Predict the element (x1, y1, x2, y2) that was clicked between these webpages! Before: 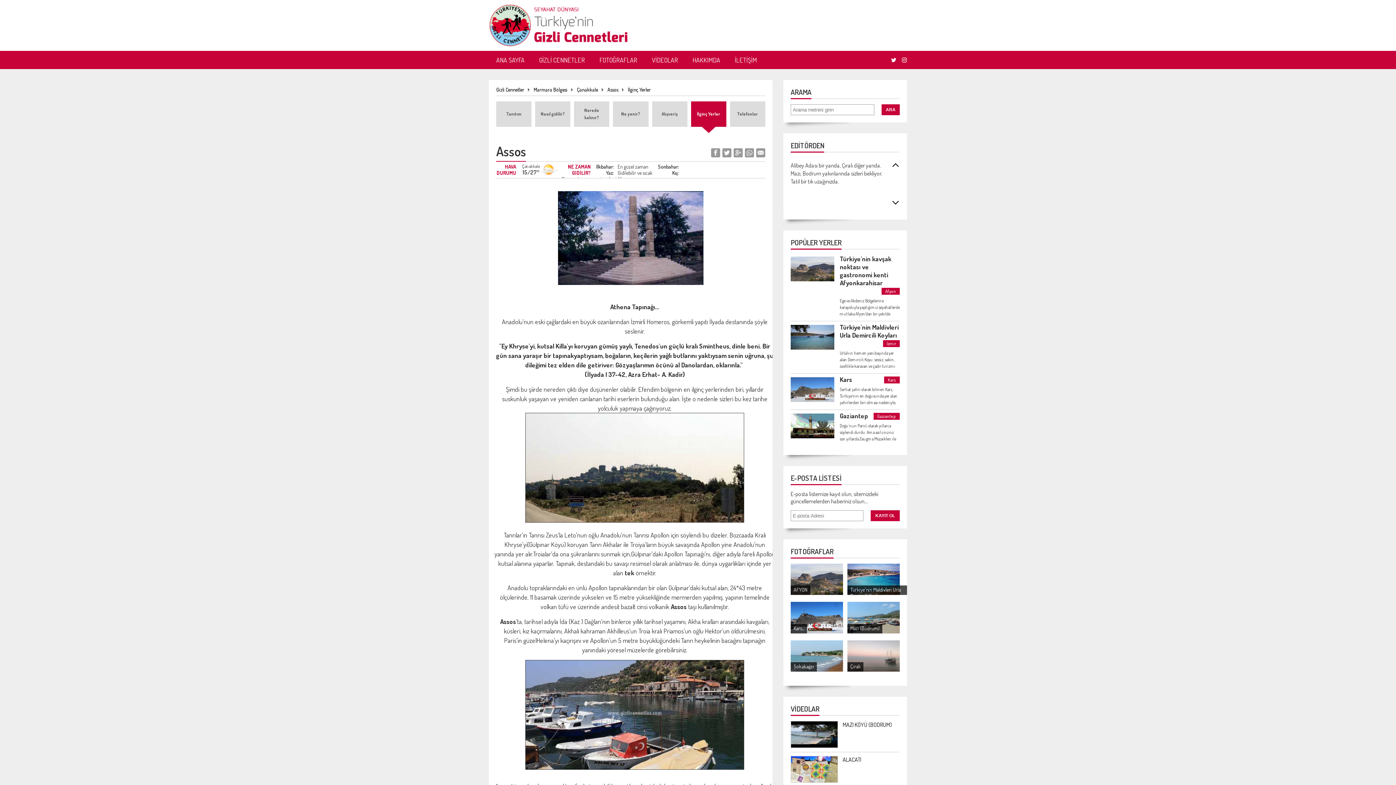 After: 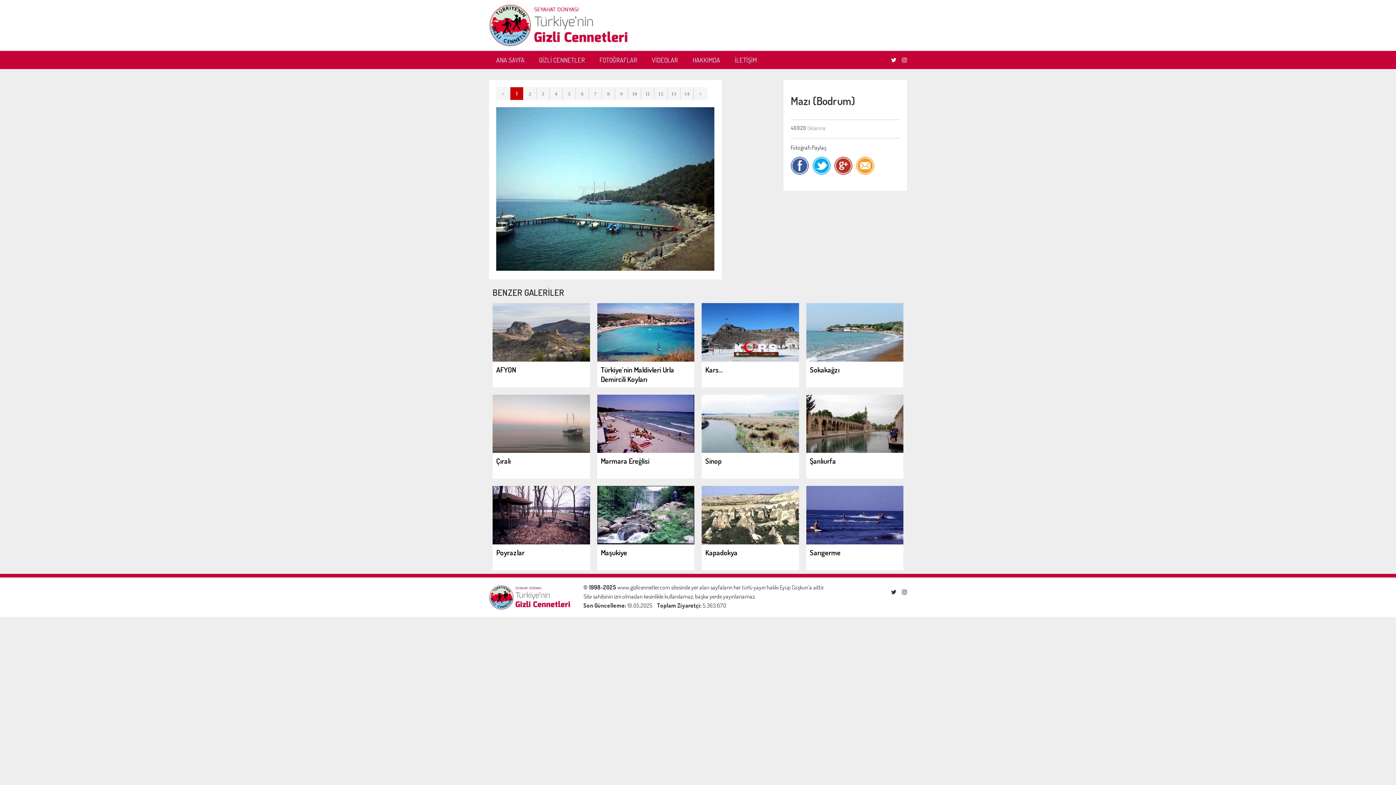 Action: label: Mazı (Bodrum) bbox: (847, 602, 900, 635)